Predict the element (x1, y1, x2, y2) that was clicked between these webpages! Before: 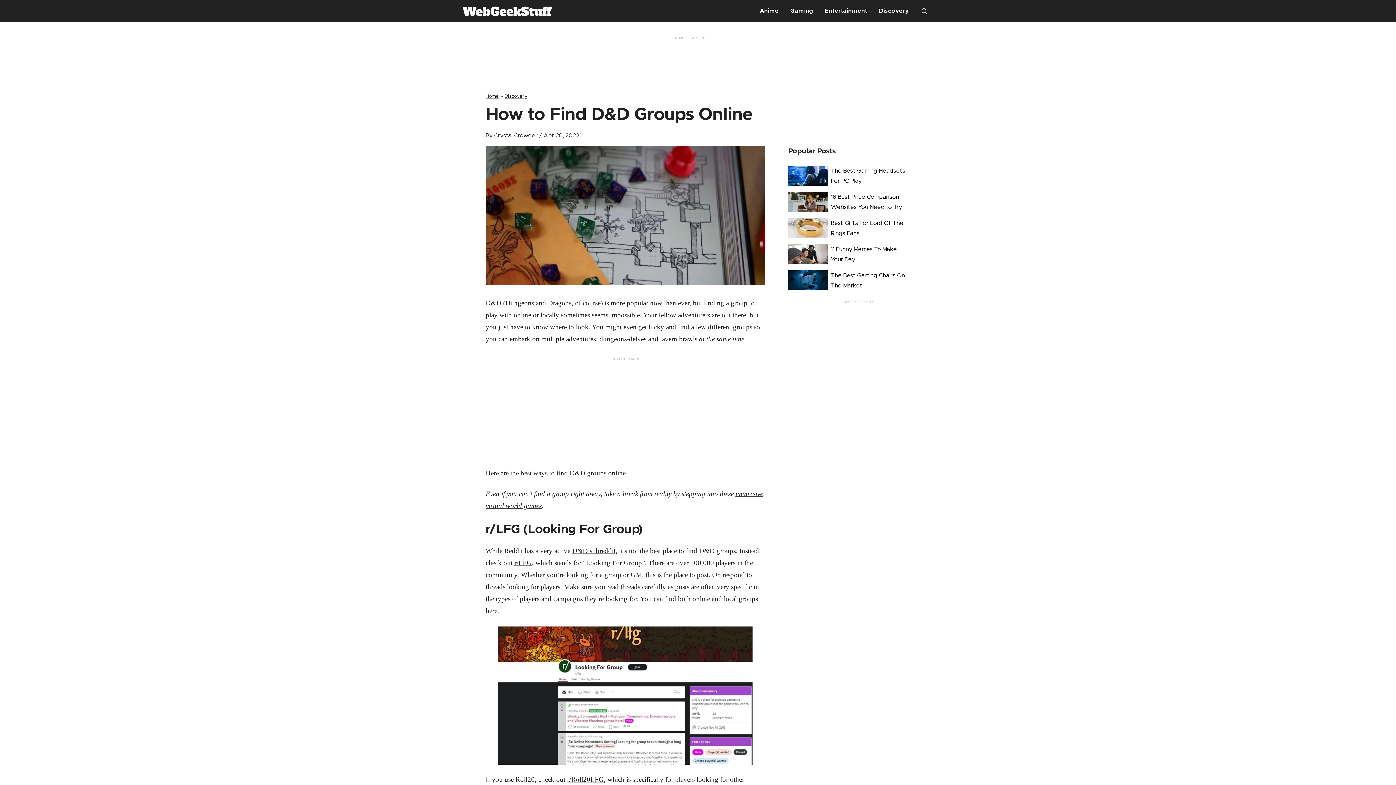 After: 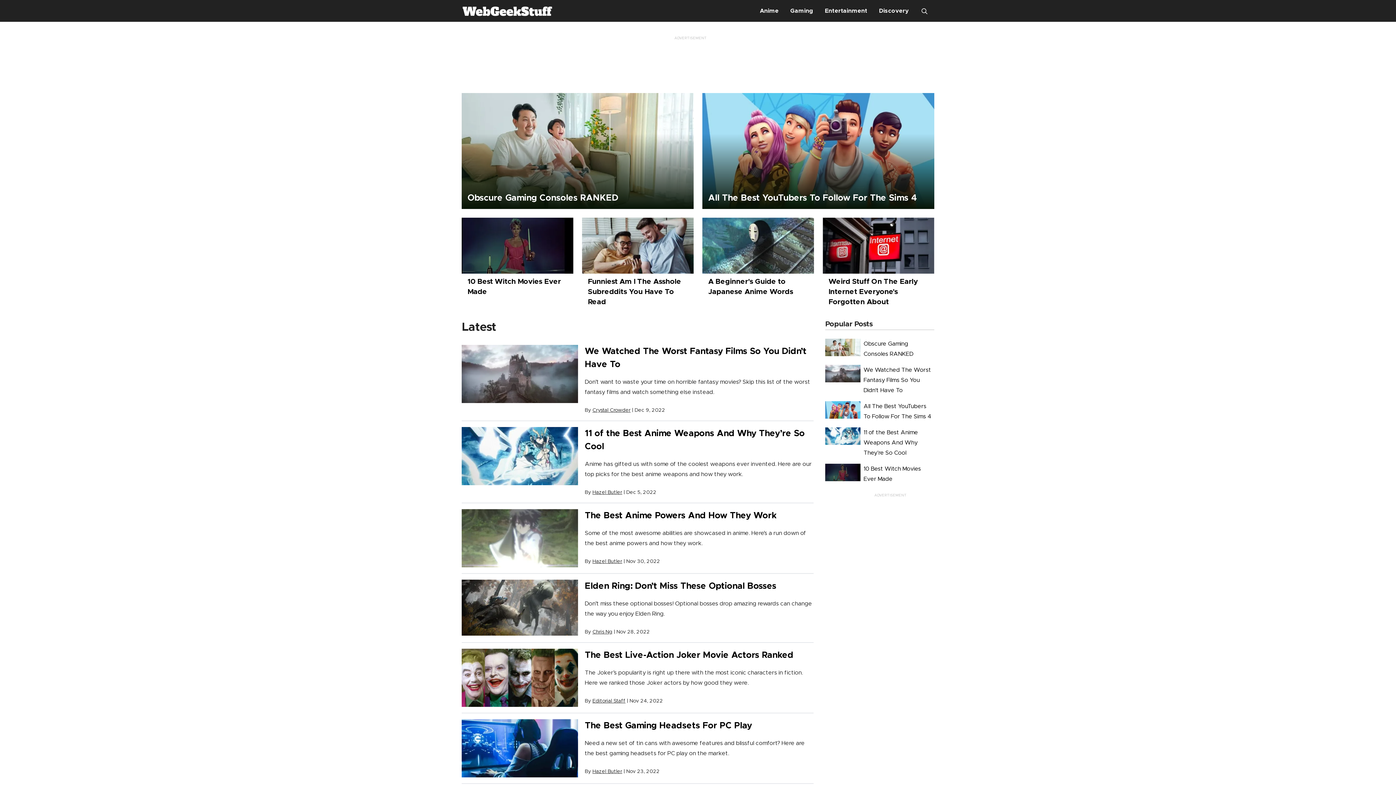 Action: bbox: (461, 0, 552, 21)